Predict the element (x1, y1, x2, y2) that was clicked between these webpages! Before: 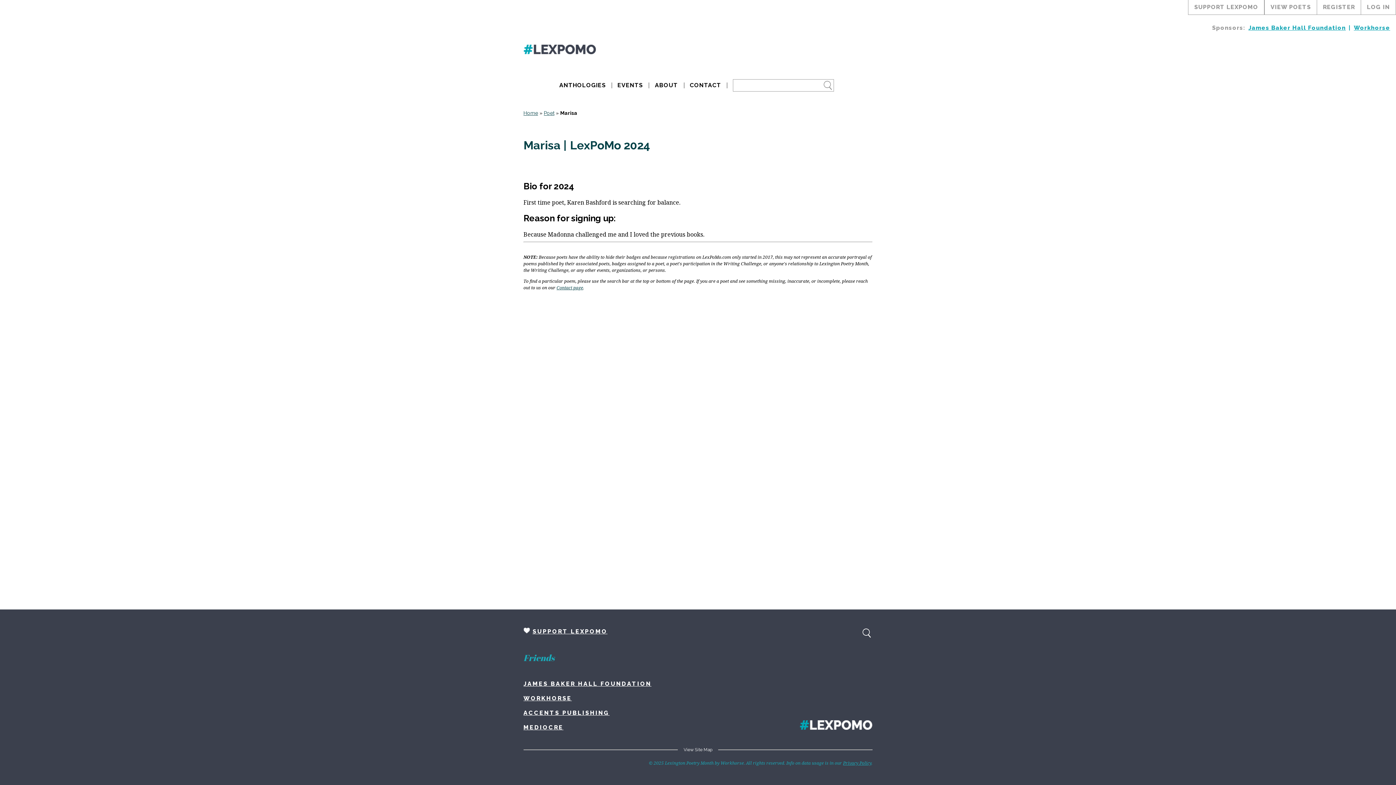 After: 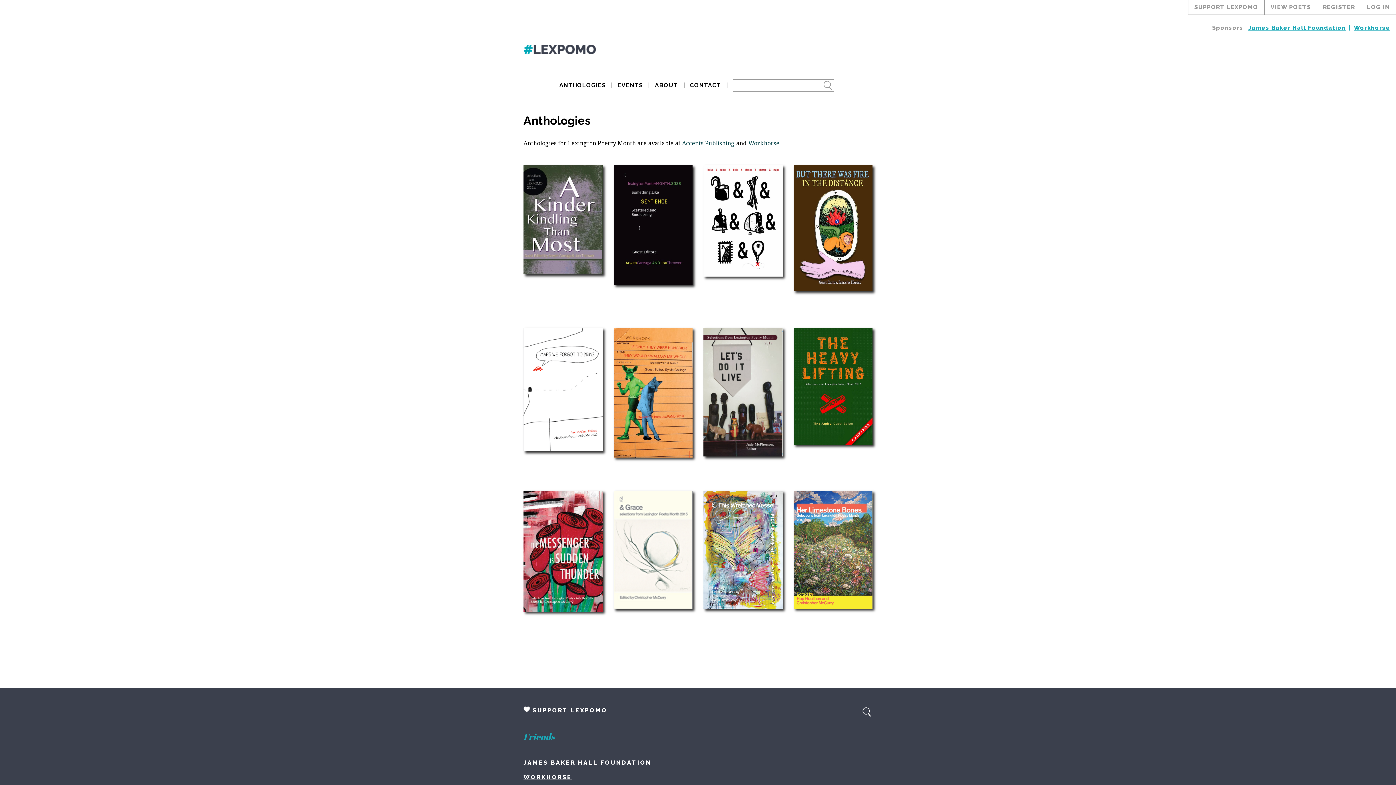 Action: bbox: (554, 76, 611, 94) label: ANTHOLOGIES